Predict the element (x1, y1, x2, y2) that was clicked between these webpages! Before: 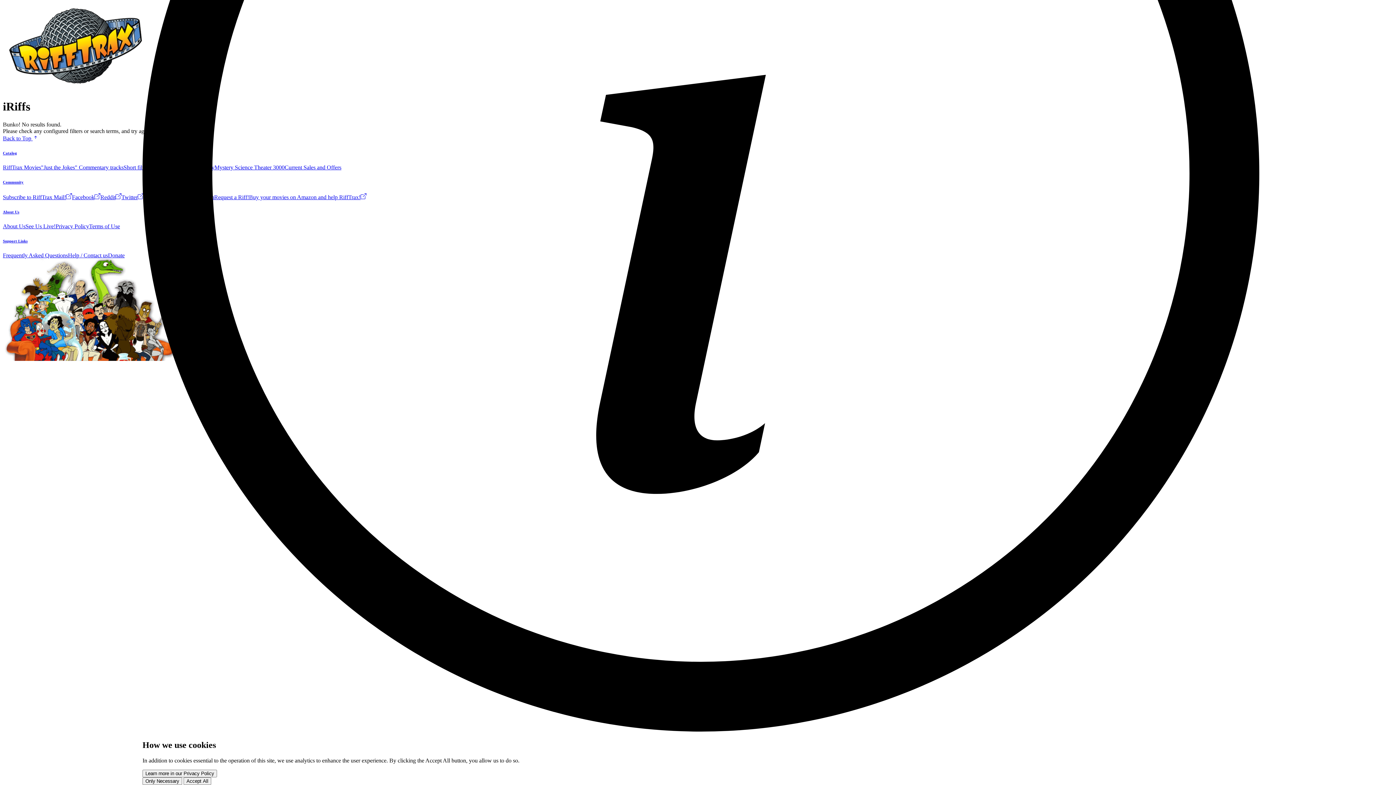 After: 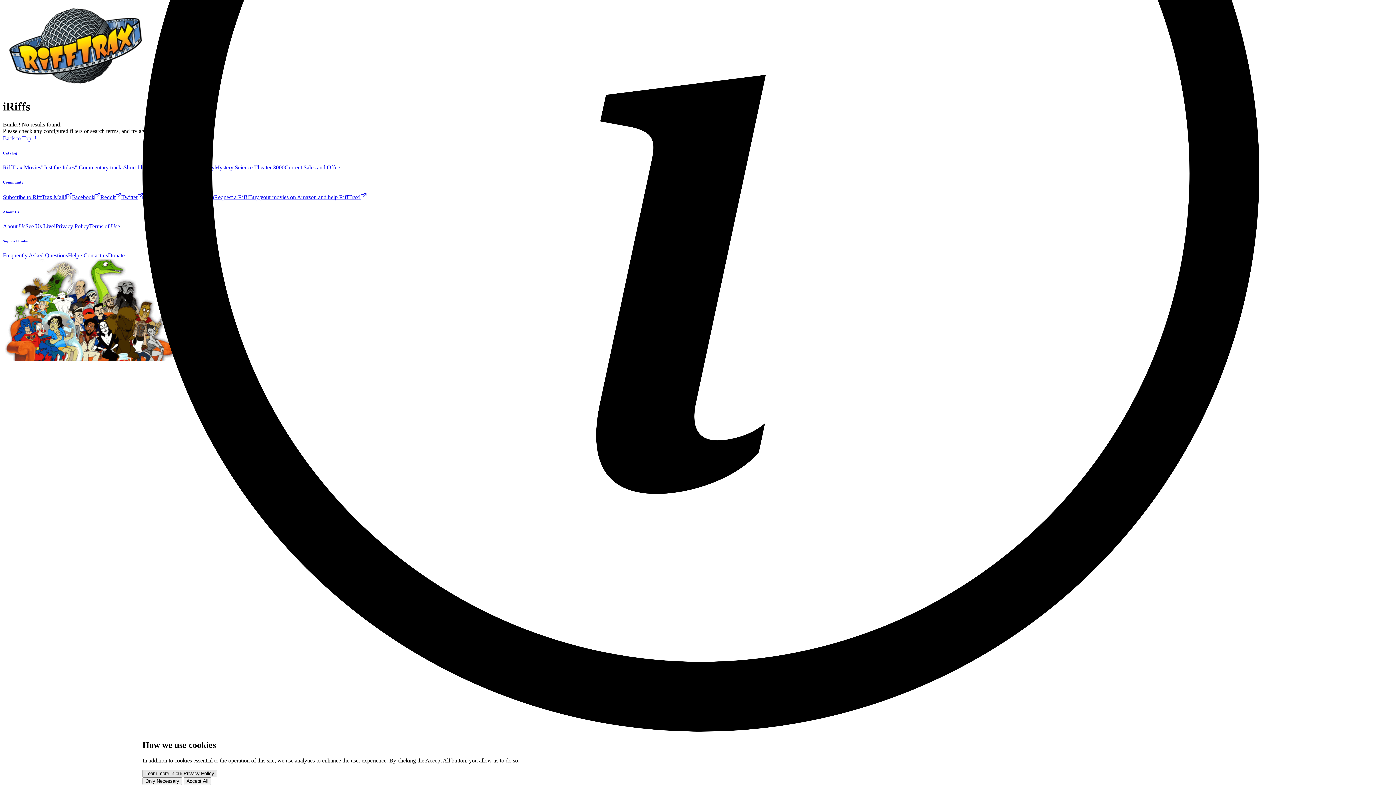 Action: label: Learn more in our Privacy Policy bbox: (142, 770, 217, 777)